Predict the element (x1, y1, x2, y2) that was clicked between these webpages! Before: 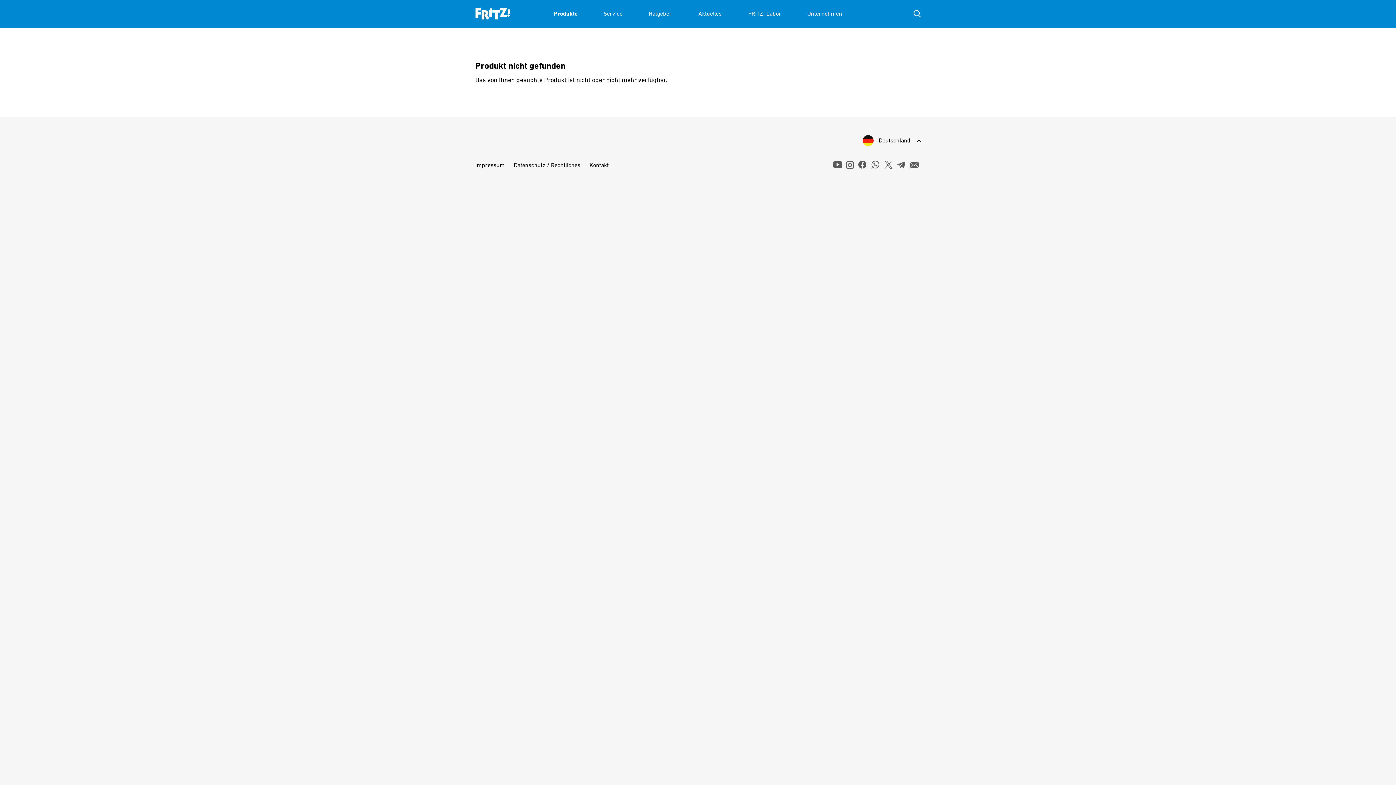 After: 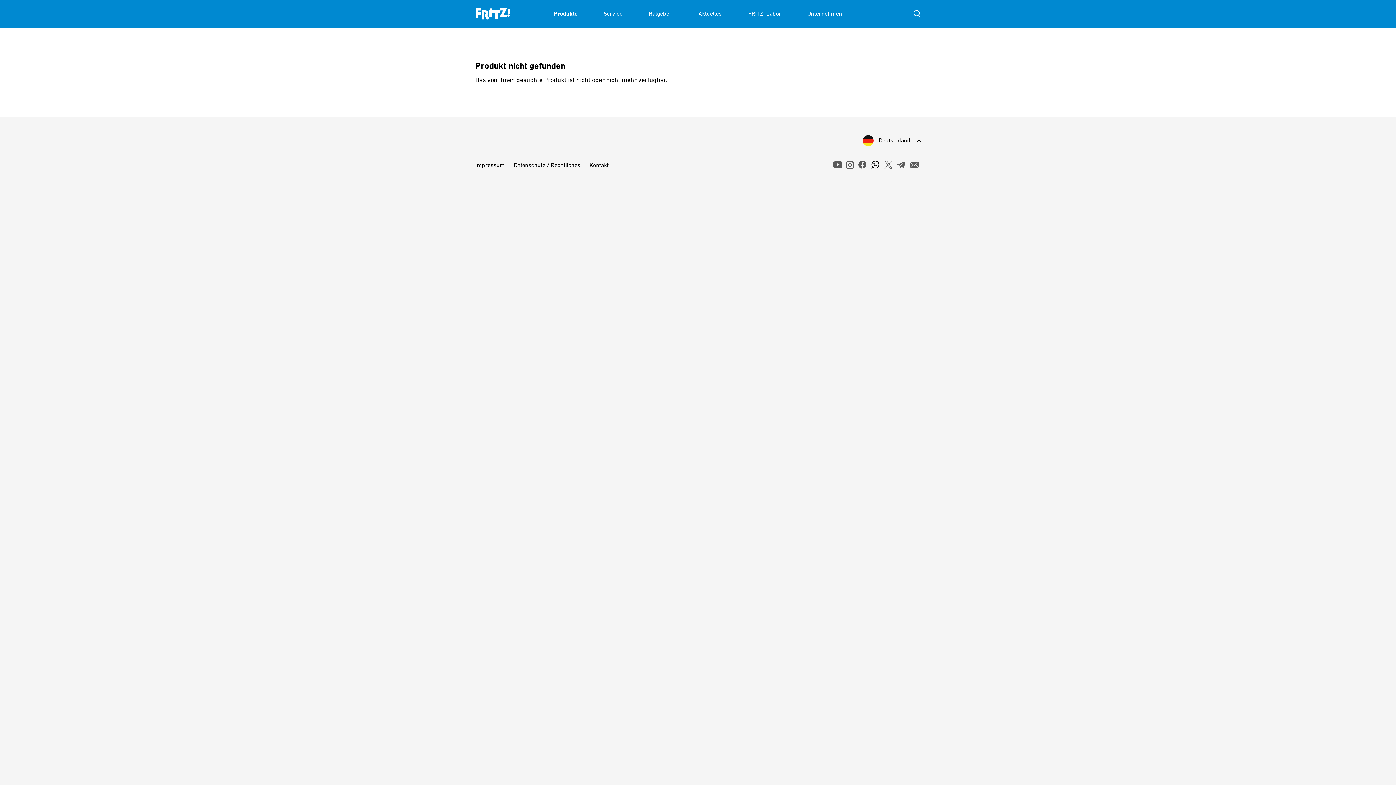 Action: bbox: (870, 160, 880, 169) label: Zum WhatsApp Kanal